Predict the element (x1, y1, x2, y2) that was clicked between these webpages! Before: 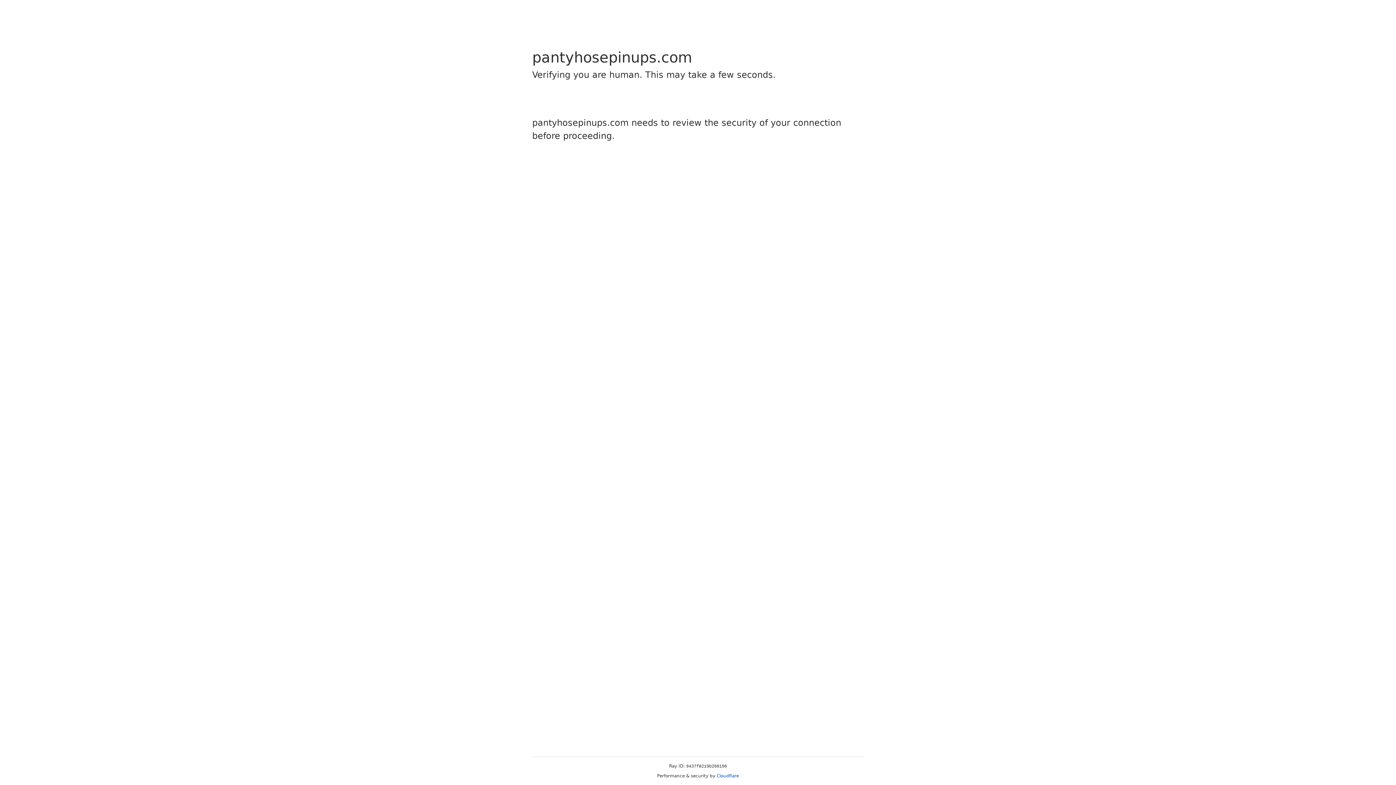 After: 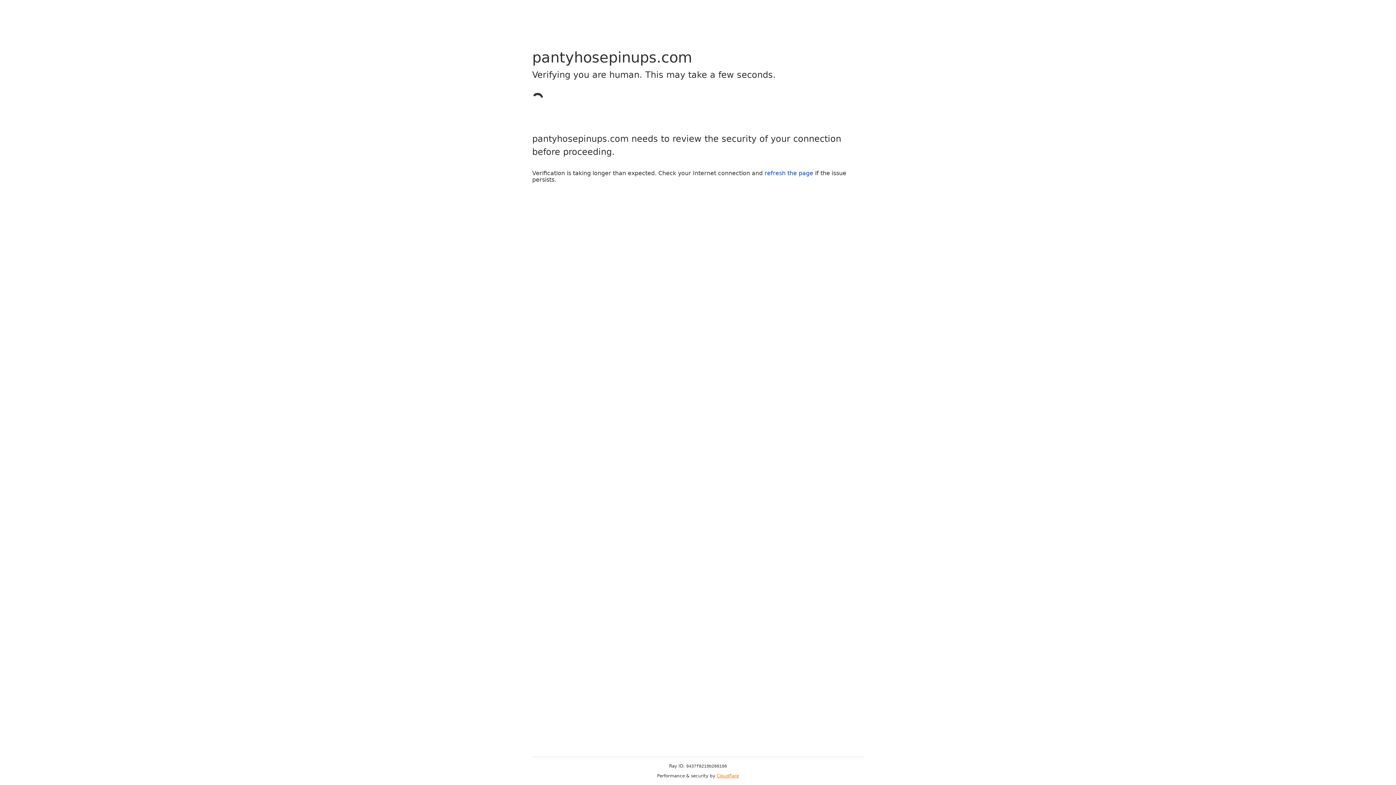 Action: bbox: (716, 773, 739, 778) label: Cloudflare